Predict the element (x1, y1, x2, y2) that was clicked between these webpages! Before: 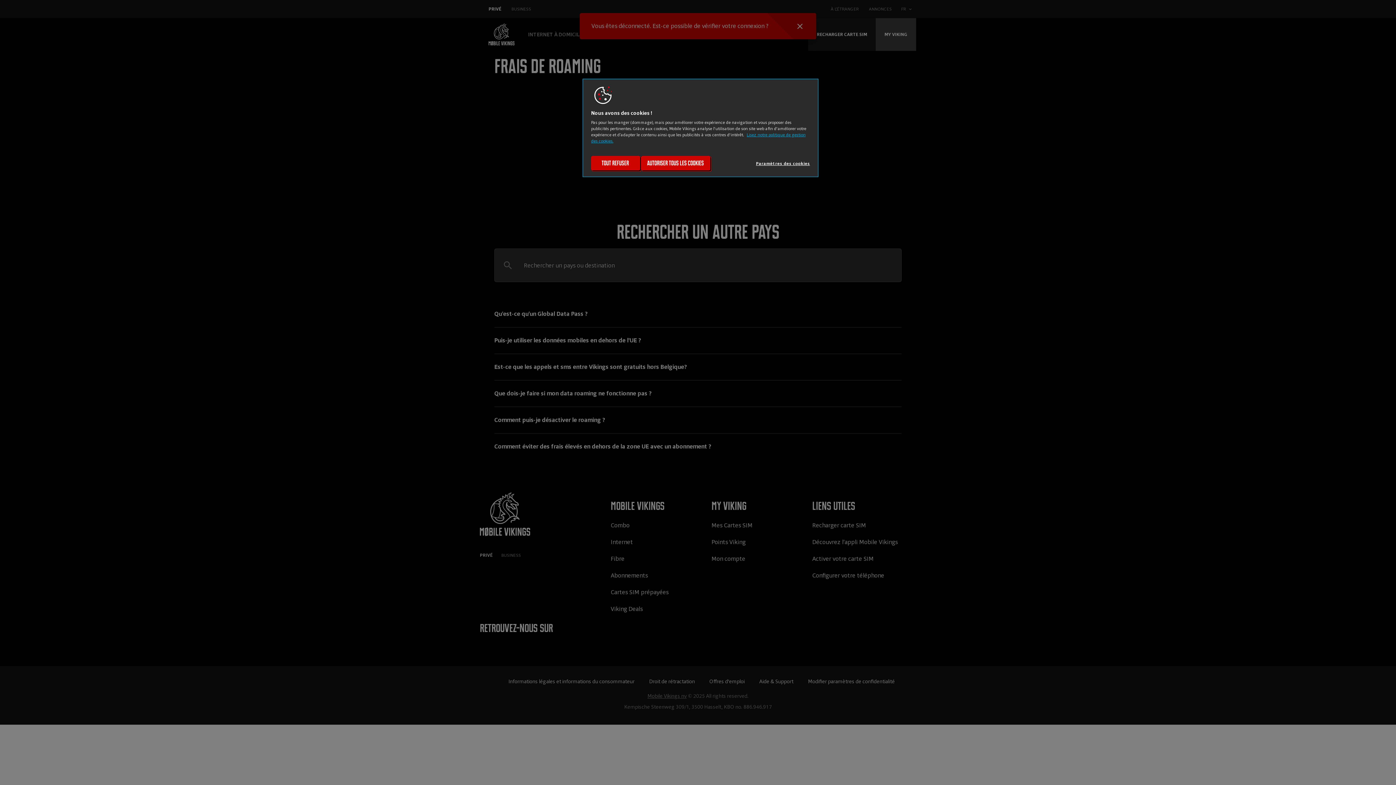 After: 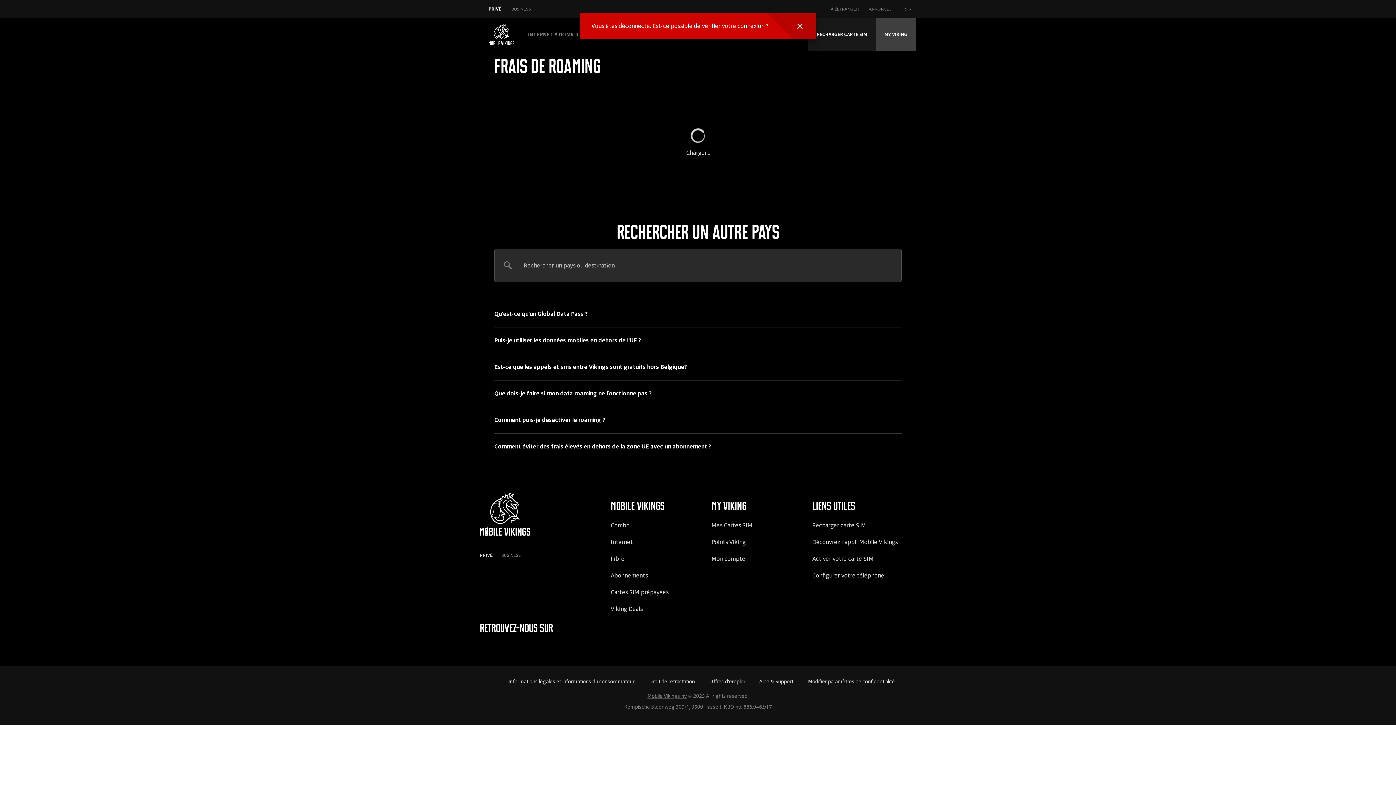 Action: bbox: (641, 156, 710, 170) label: Autoriser tous les cookies